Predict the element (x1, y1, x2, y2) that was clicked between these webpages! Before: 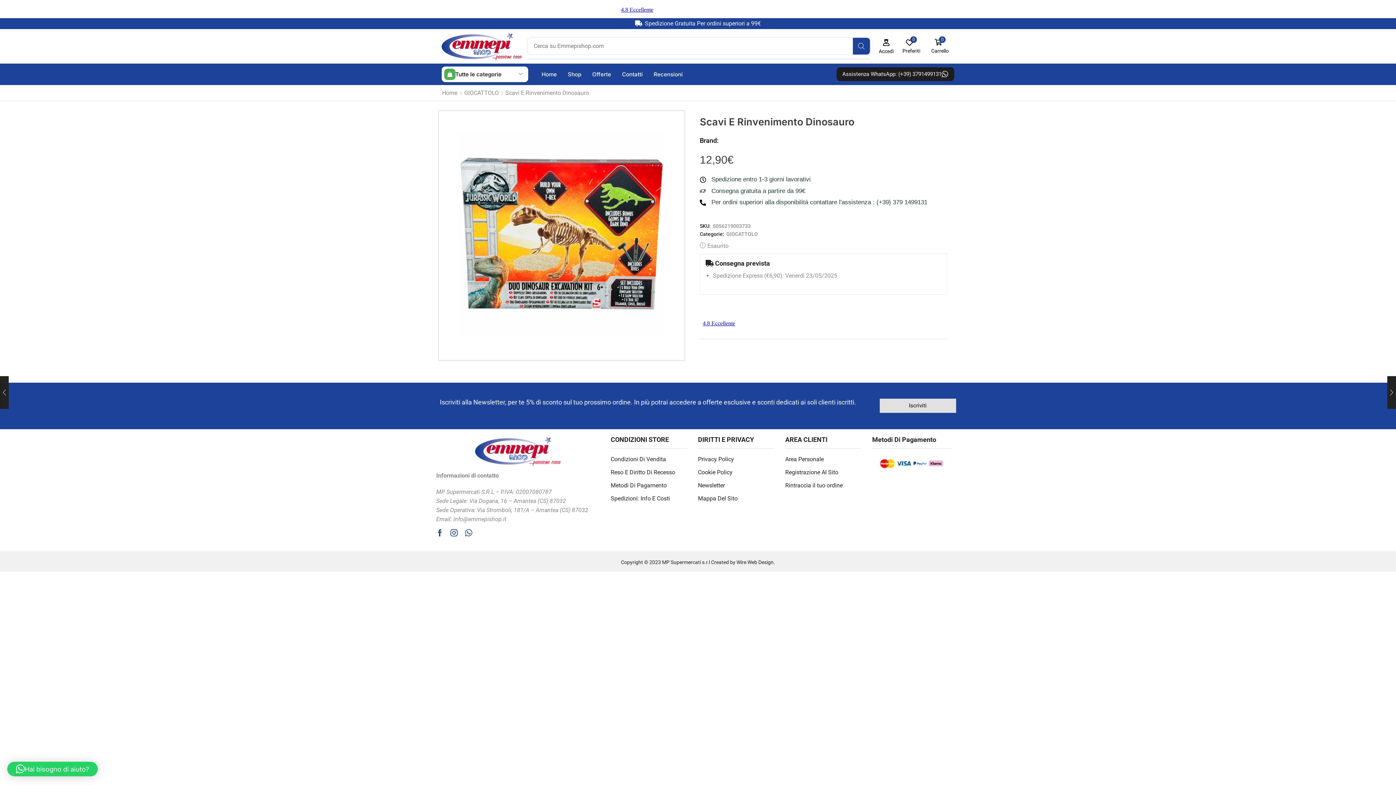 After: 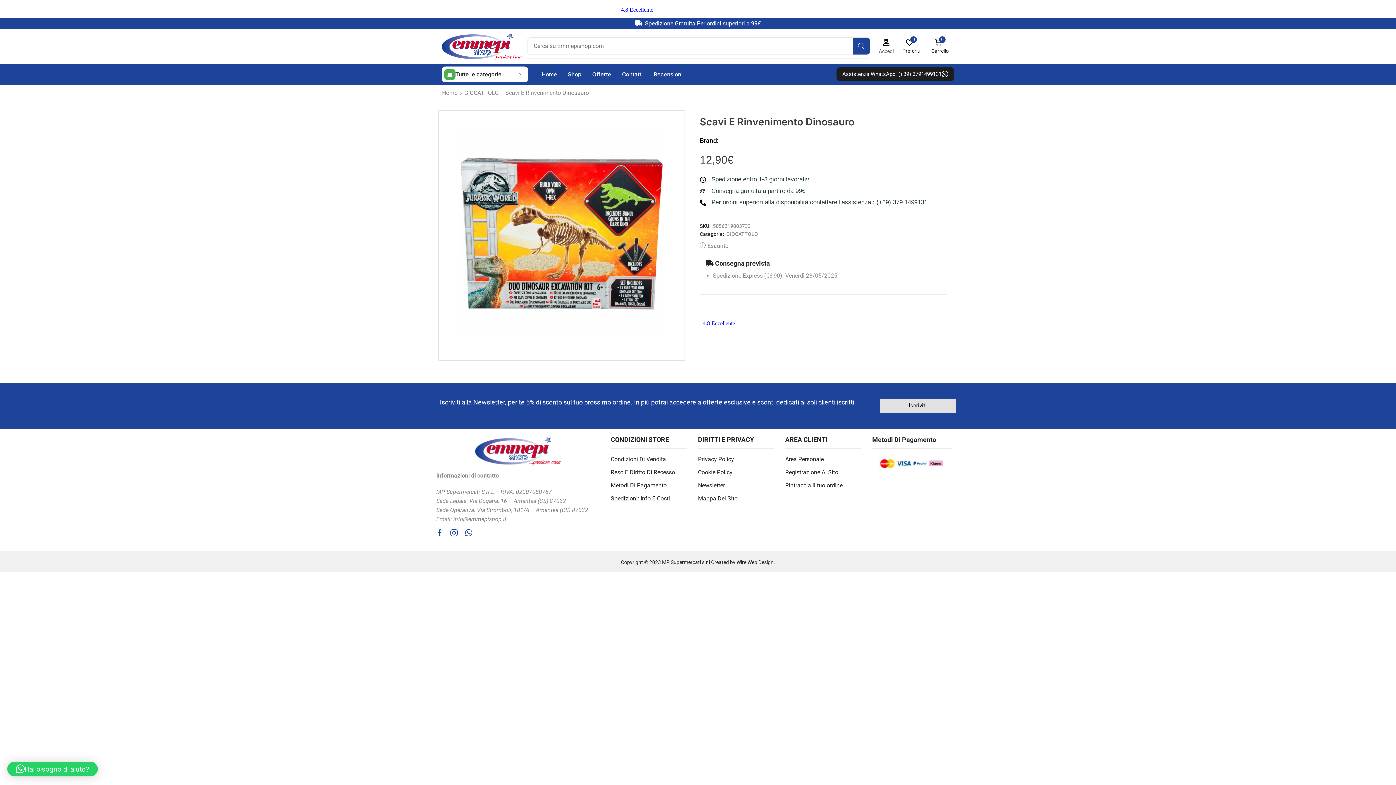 Action: label: Accedi bbox: (875, 38, 897, 53)